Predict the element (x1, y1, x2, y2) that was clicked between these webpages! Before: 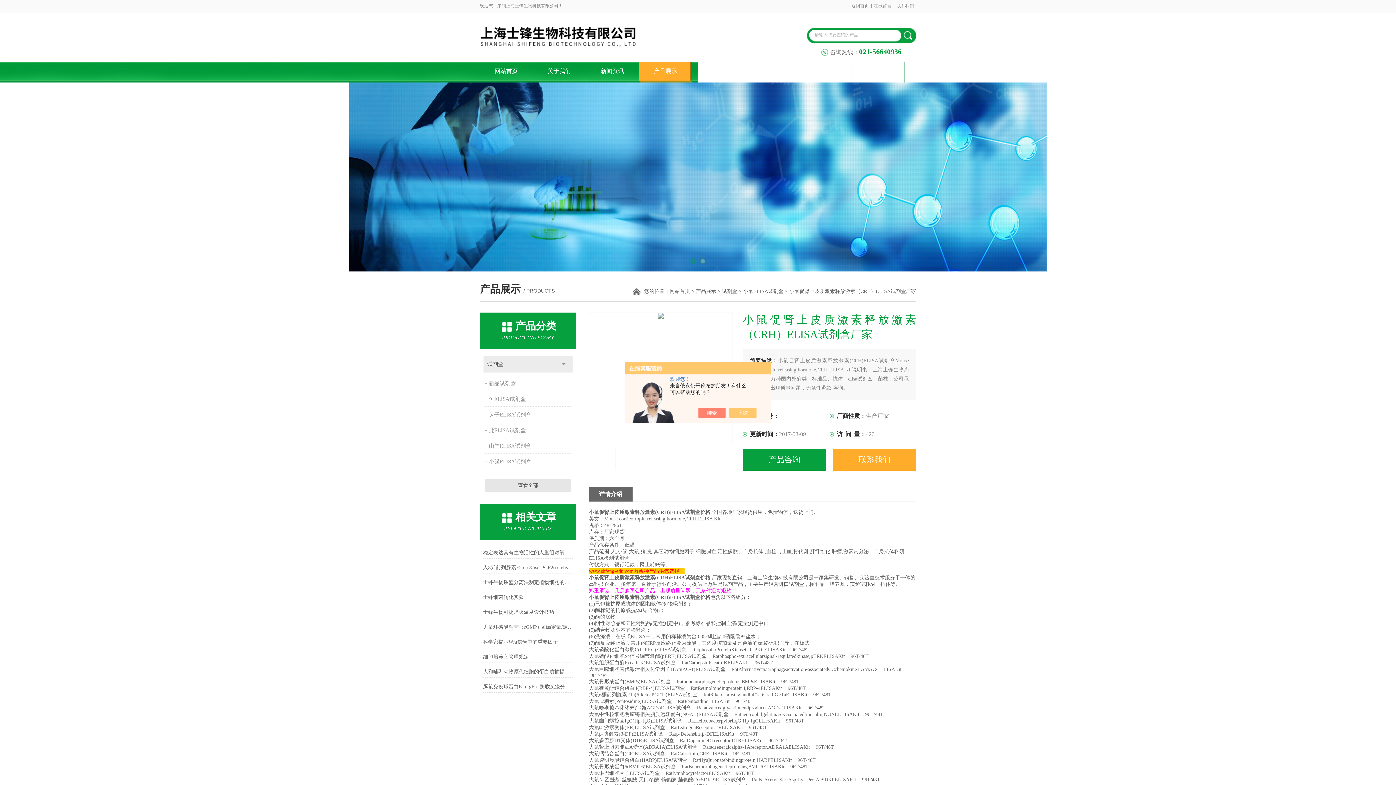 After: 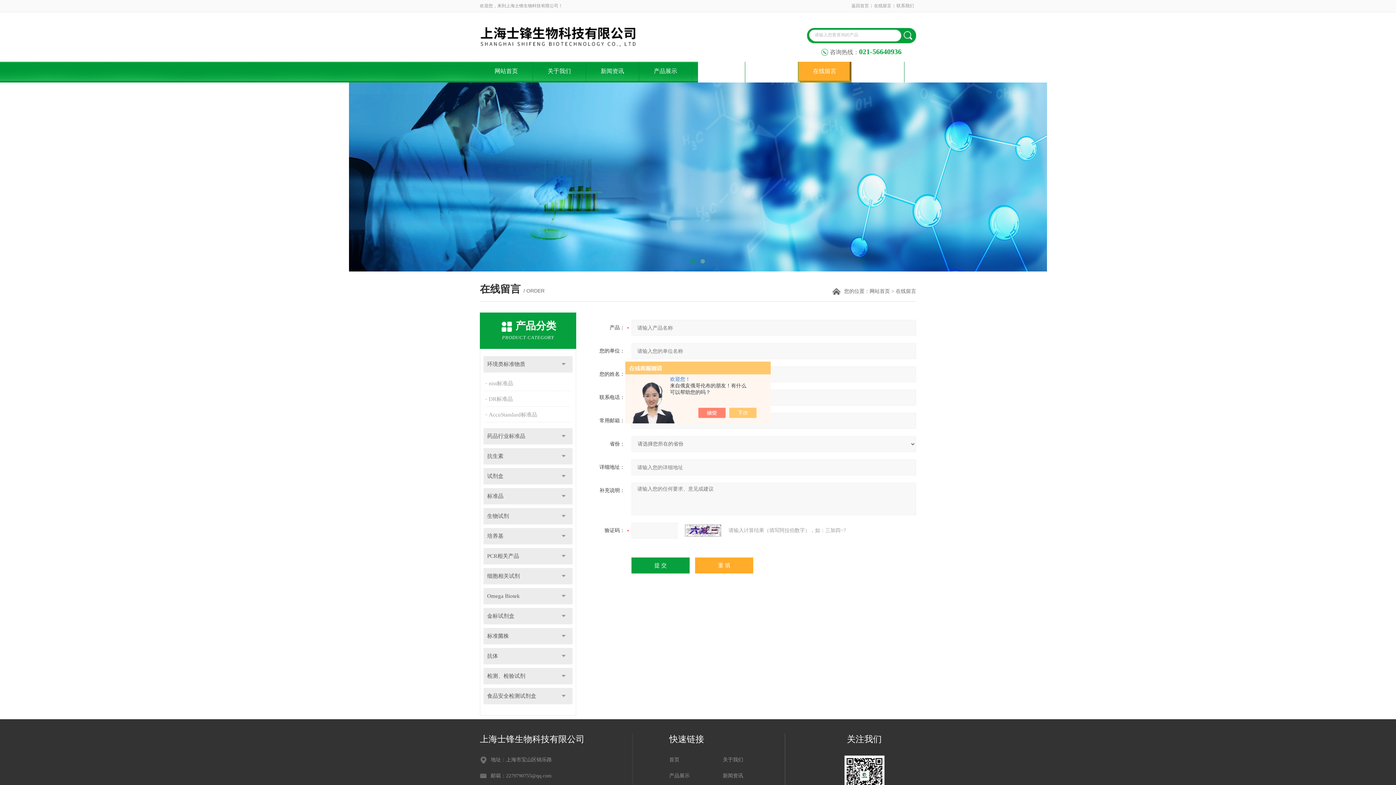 Action: label: 在线留言 bbox: (798, 61, 851, 82)